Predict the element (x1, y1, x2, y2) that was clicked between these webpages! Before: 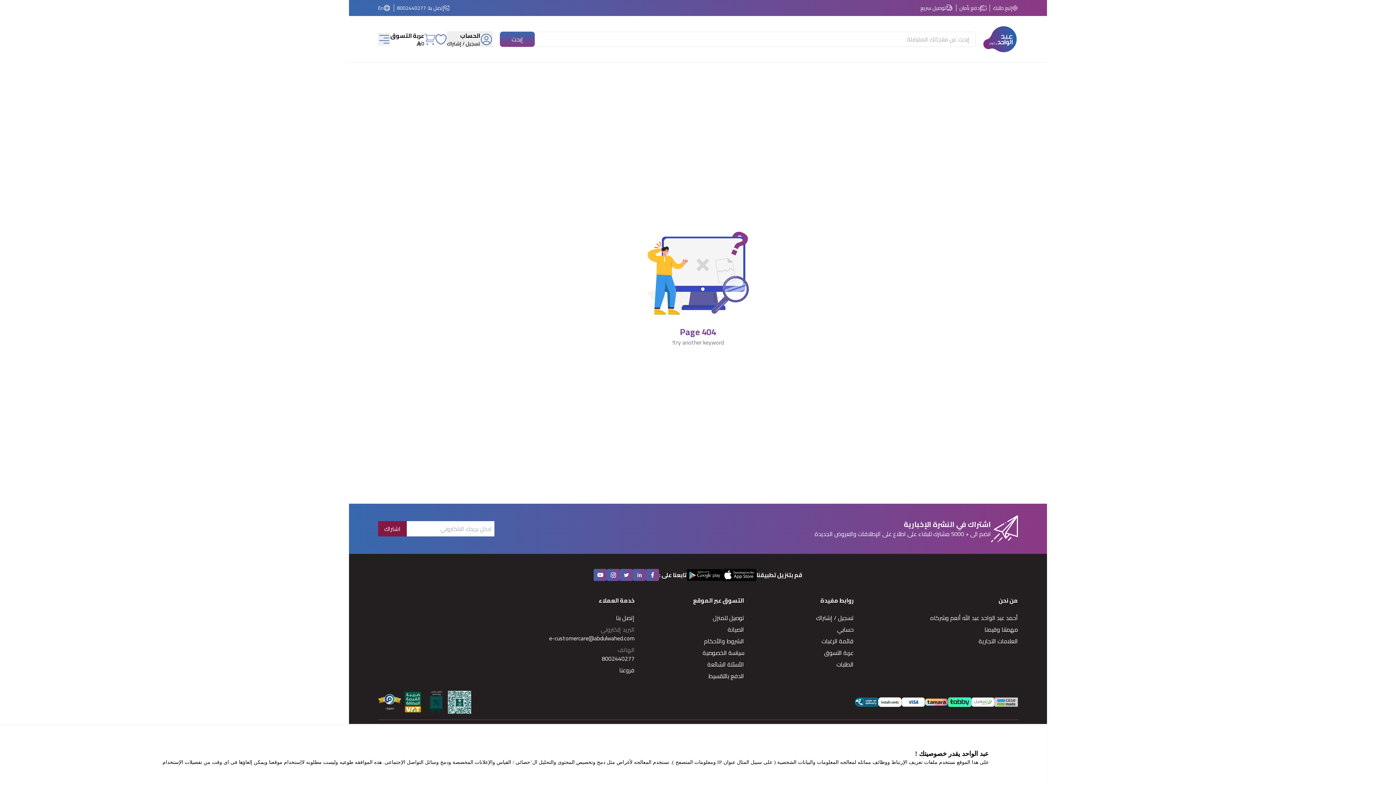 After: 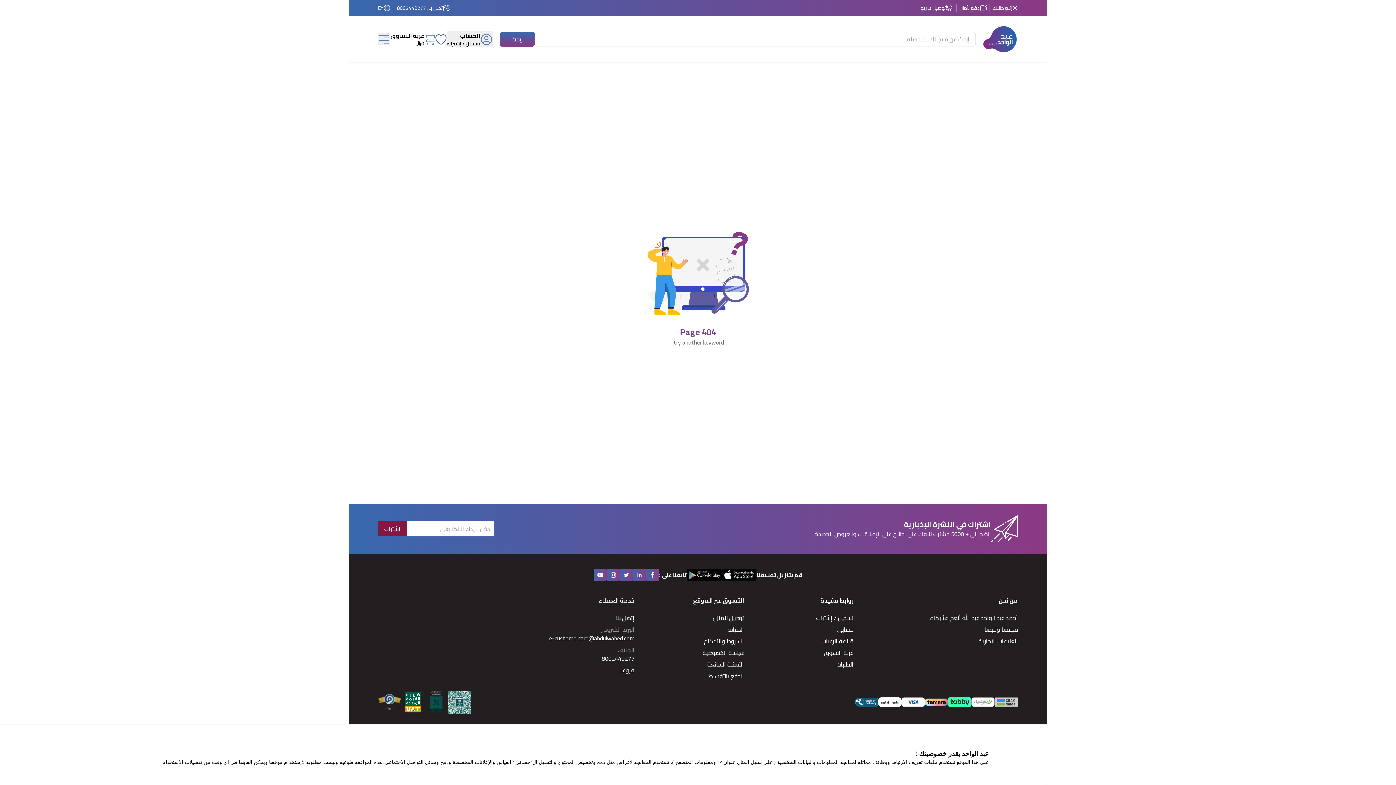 Action: bbox: (378, 690, 401, 714)